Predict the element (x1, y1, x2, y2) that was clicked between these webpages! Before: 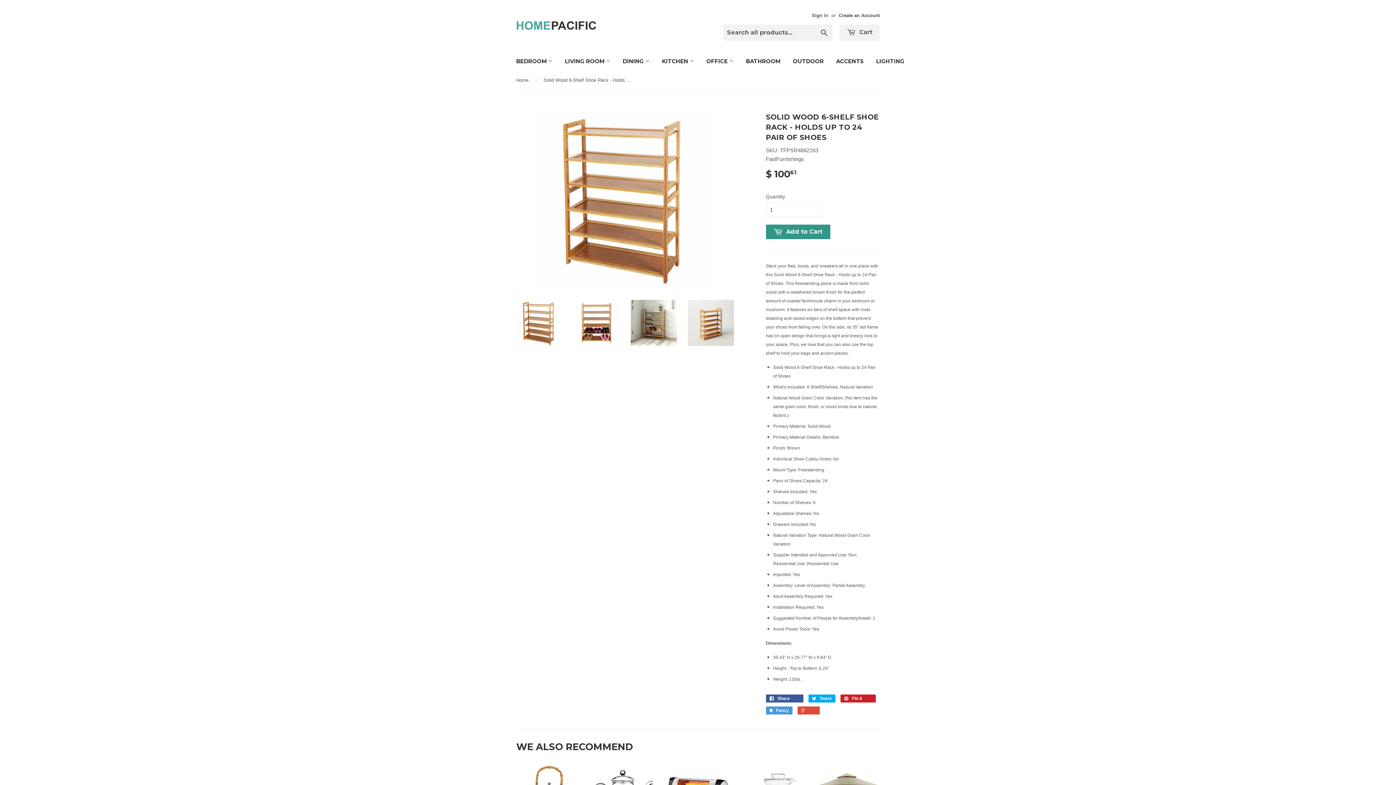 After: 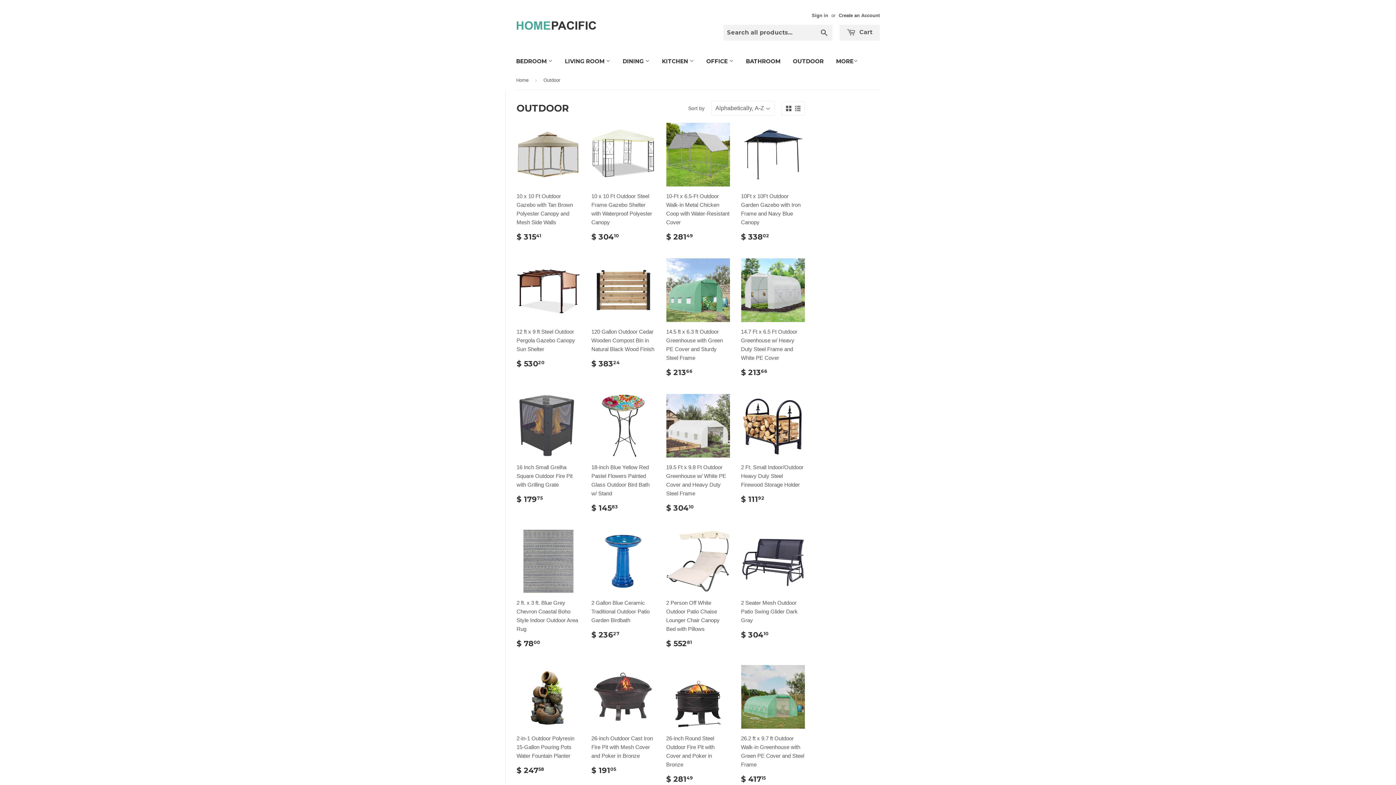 Action: bbox: (787, 51, 829, 71) label: OUTDOOR